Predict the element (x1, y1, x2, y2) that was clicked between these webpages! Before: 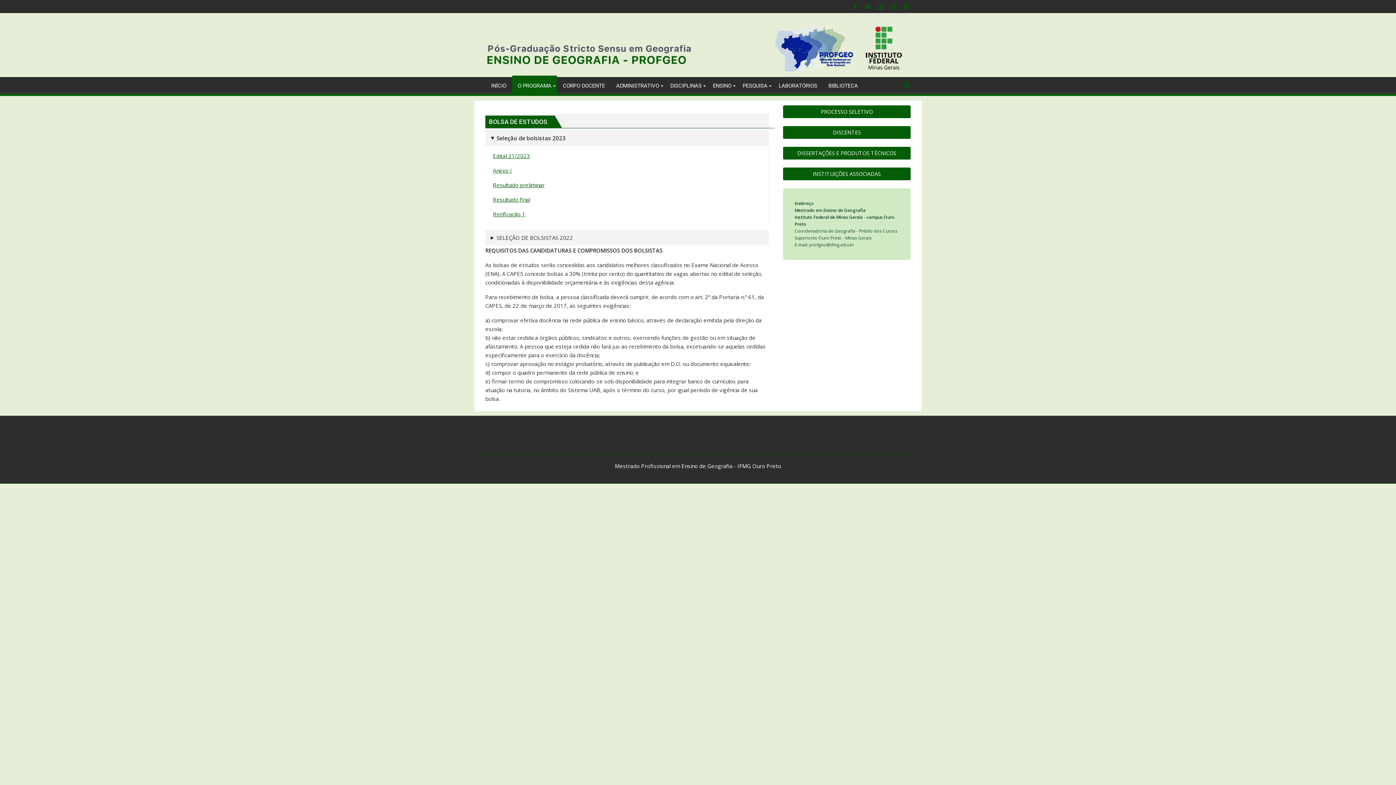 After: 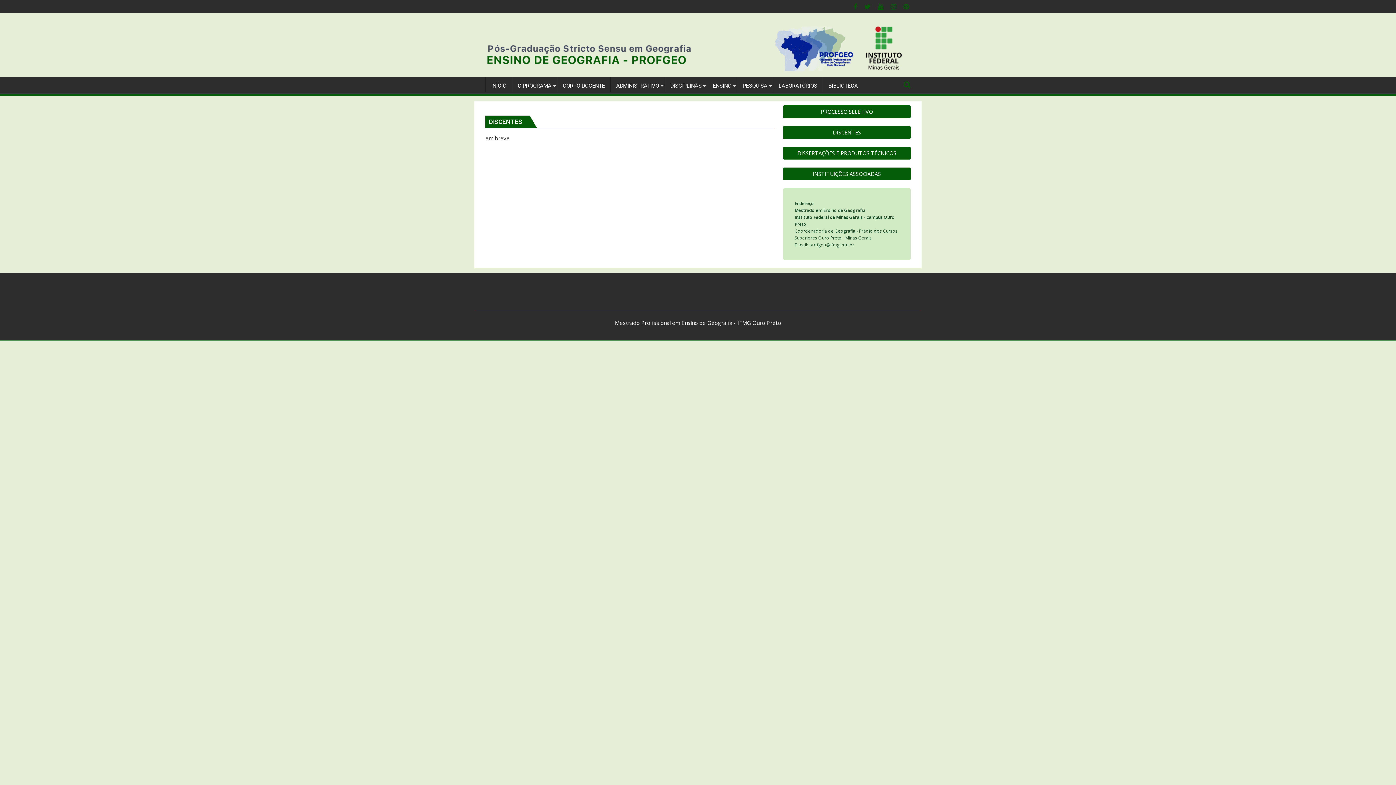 Action: bbox: (783, 126, 910, 138) label: DISCENTES